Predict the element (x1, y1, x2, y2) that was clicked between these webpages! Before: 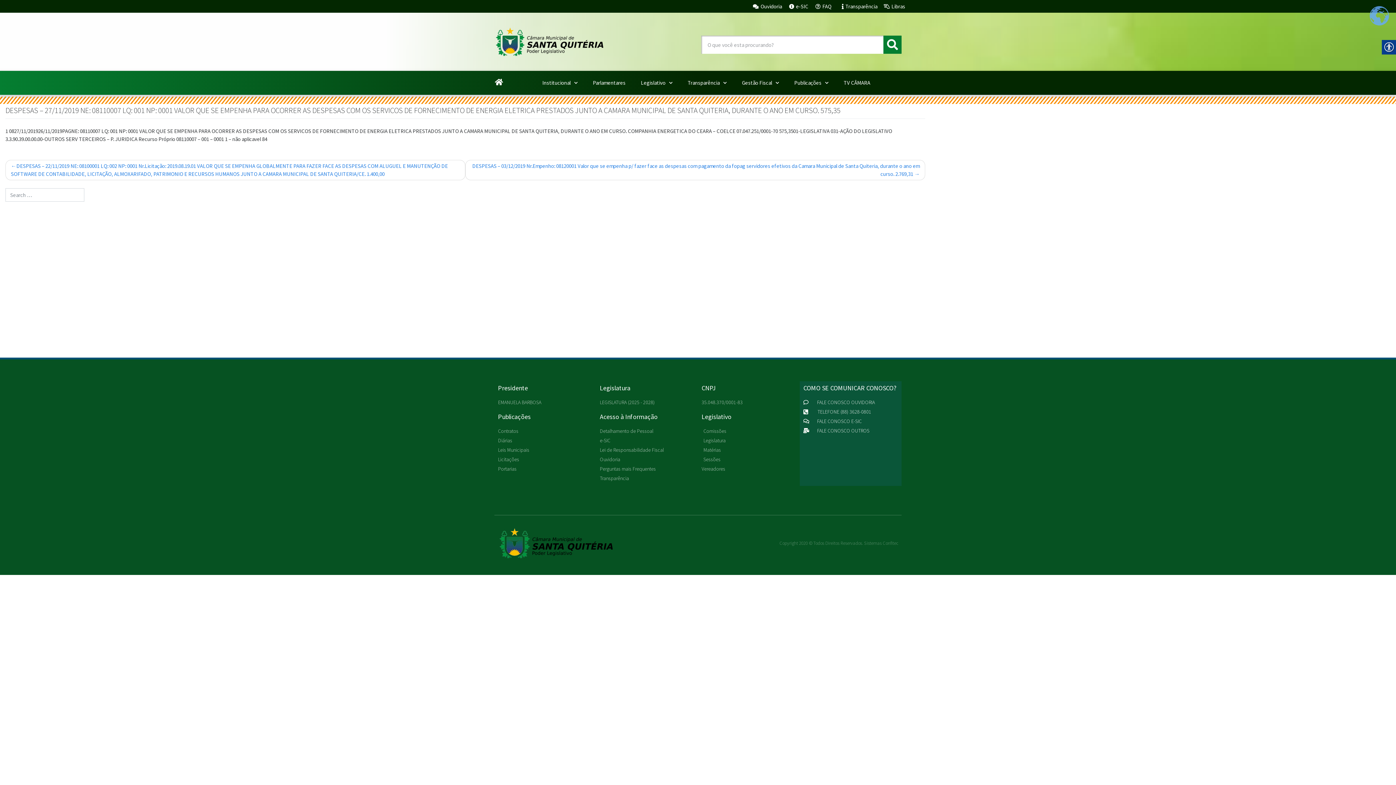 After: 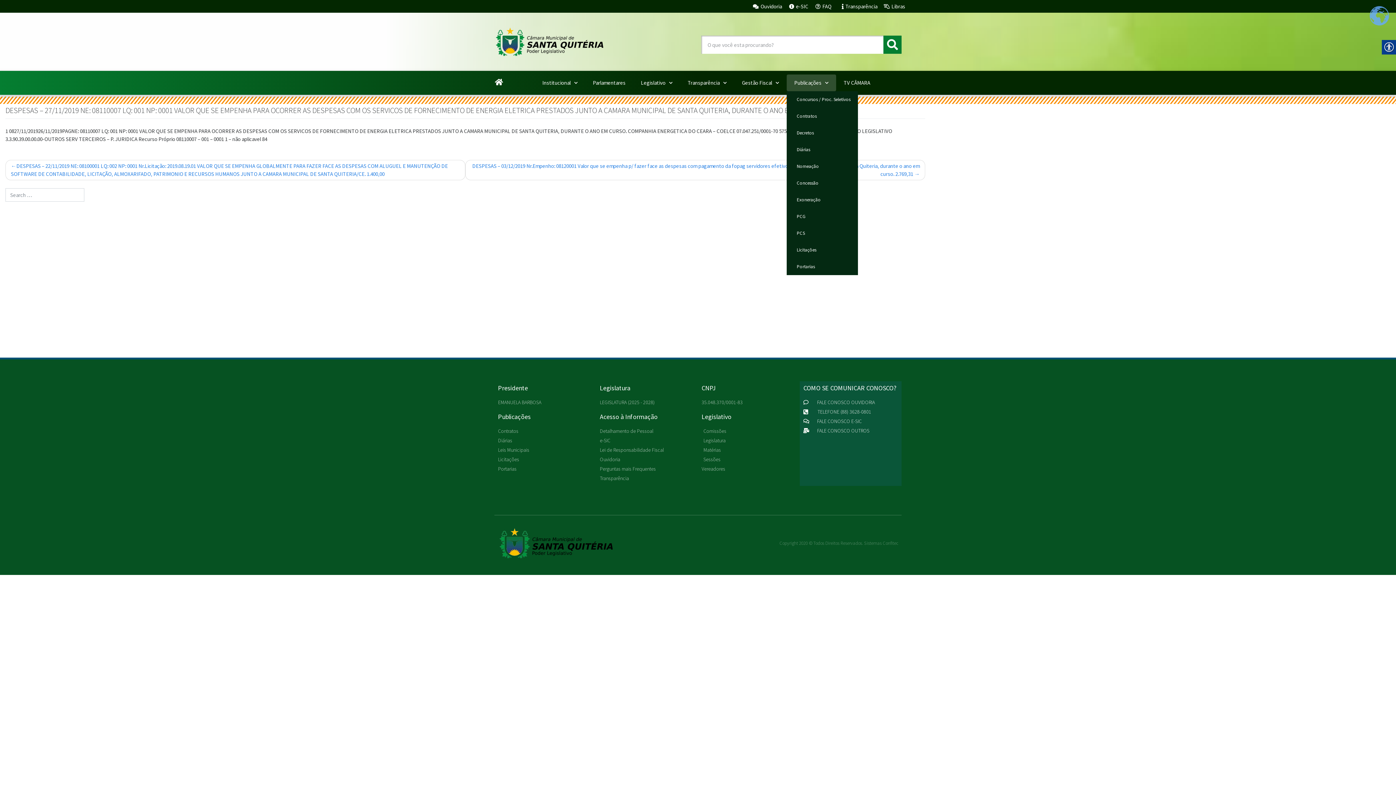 Action: bbox: (786, 74, 836, 91) label: Publicações